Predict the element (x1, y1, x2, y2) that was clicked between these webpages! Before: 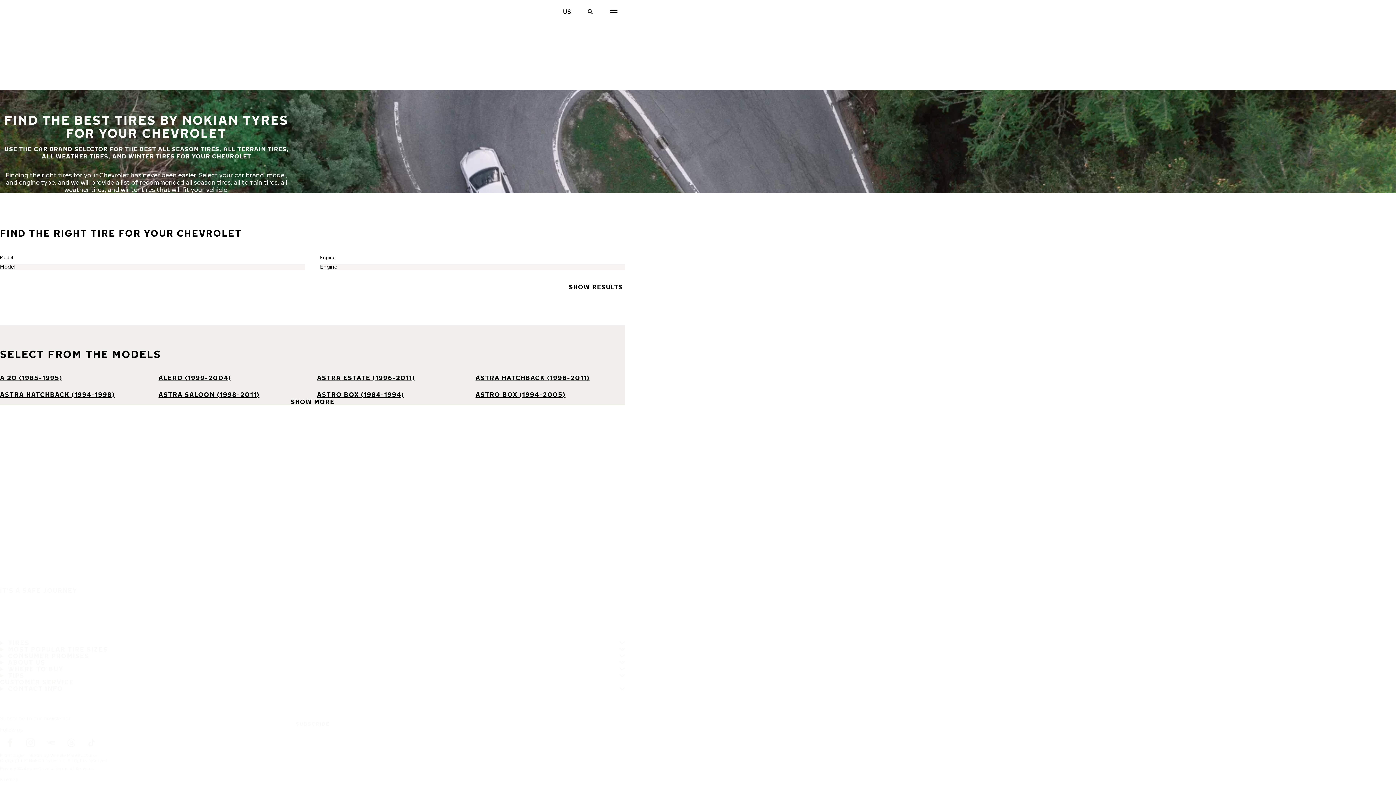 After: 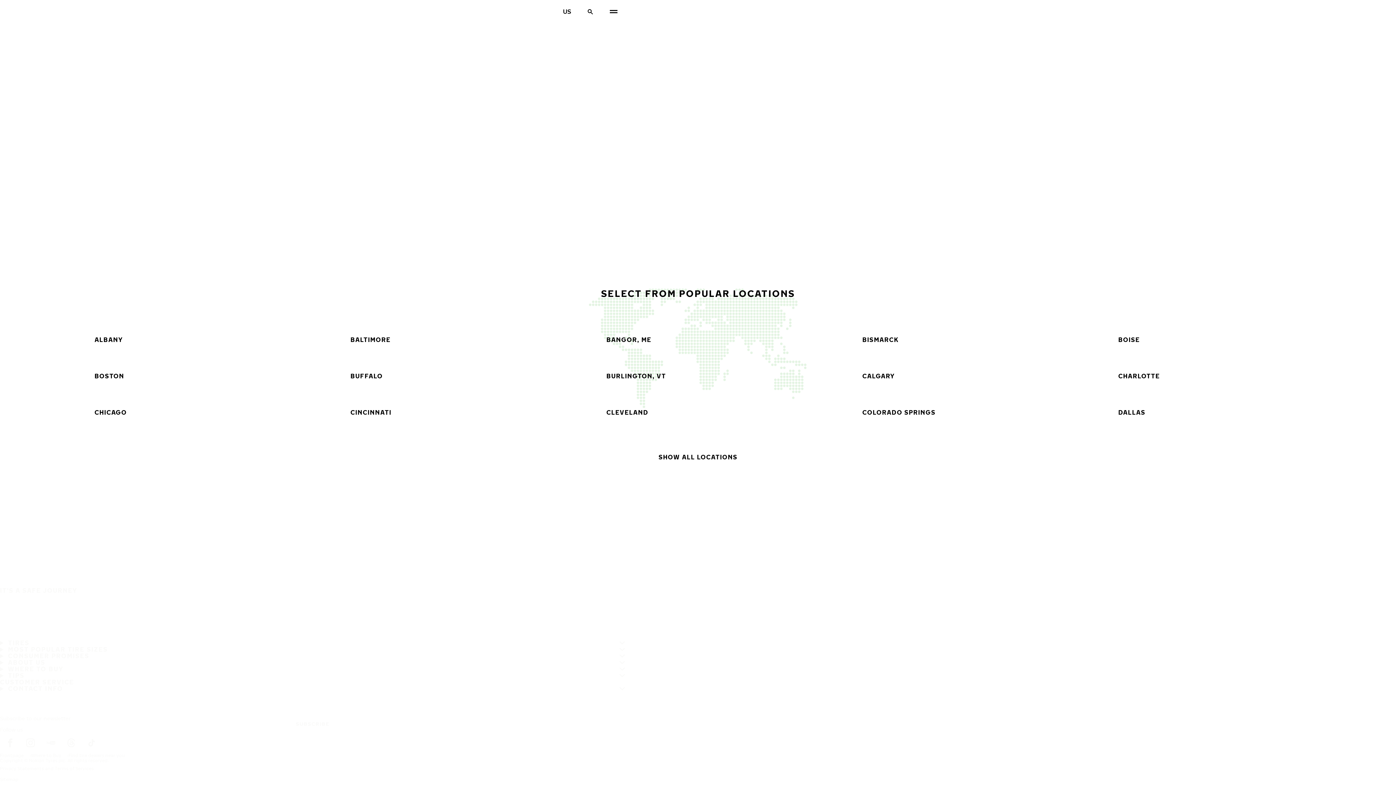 Action: label: WHERE TO BUY bbox: (5, 662, 66, 676)